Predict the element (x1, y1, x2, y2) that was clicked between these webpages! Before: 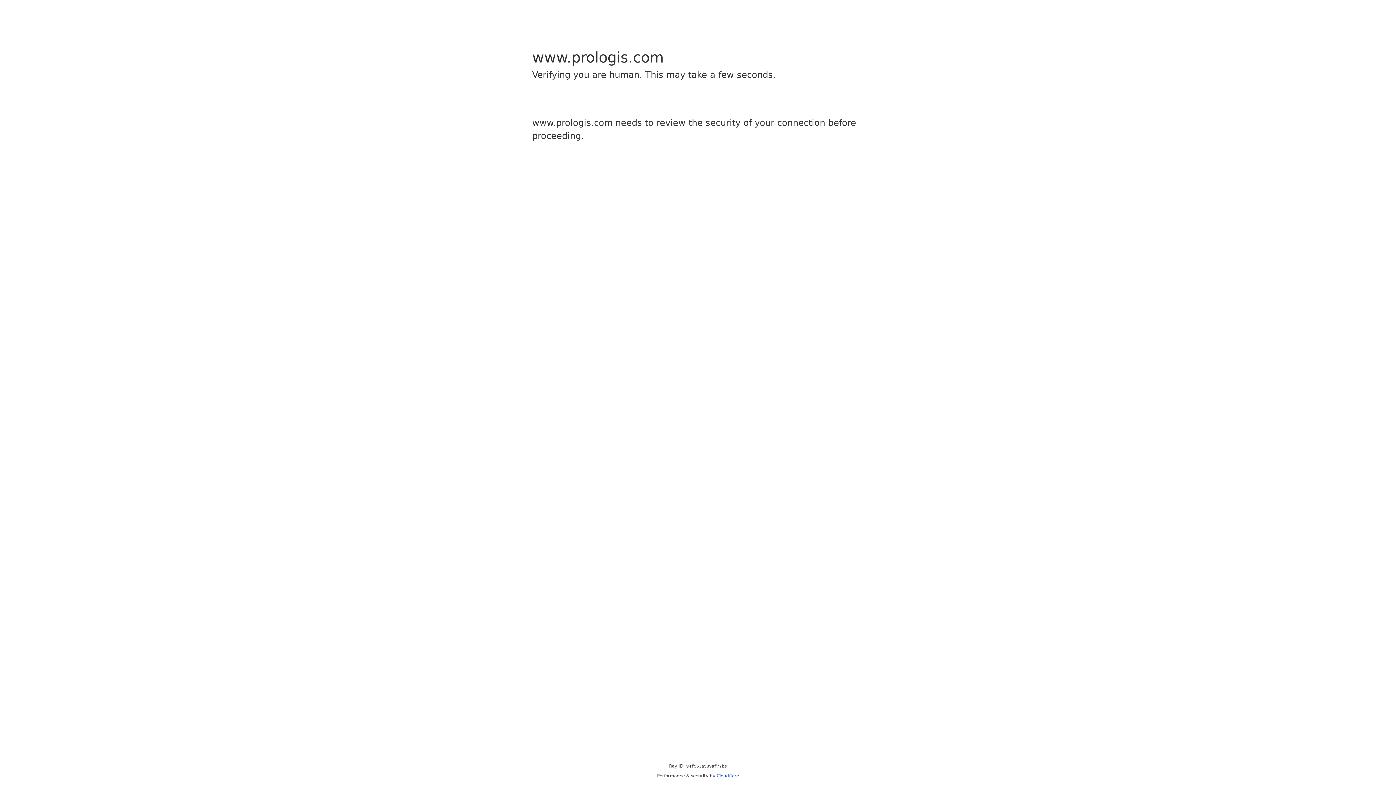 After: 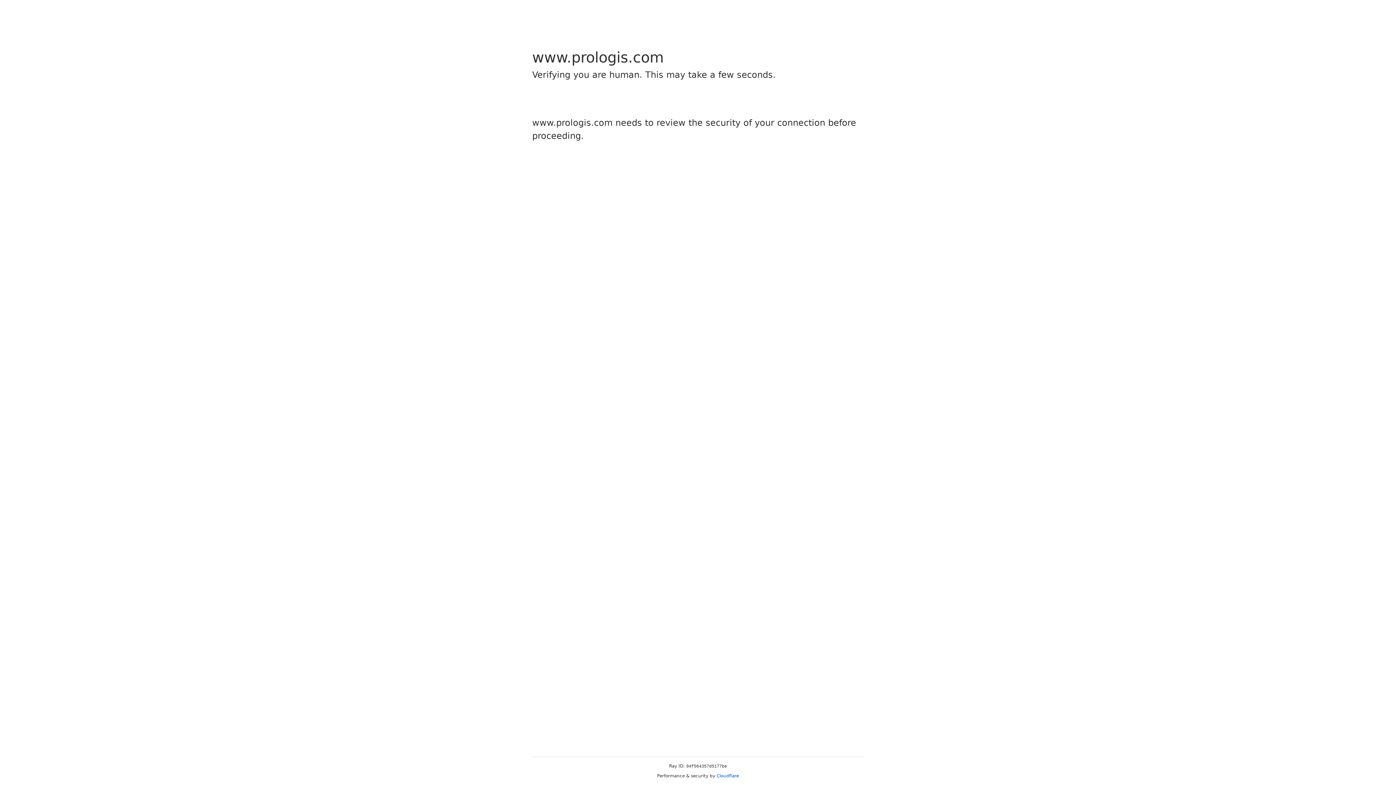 Action: label: Cloudflare bbox: (716, 773, 739, 778)